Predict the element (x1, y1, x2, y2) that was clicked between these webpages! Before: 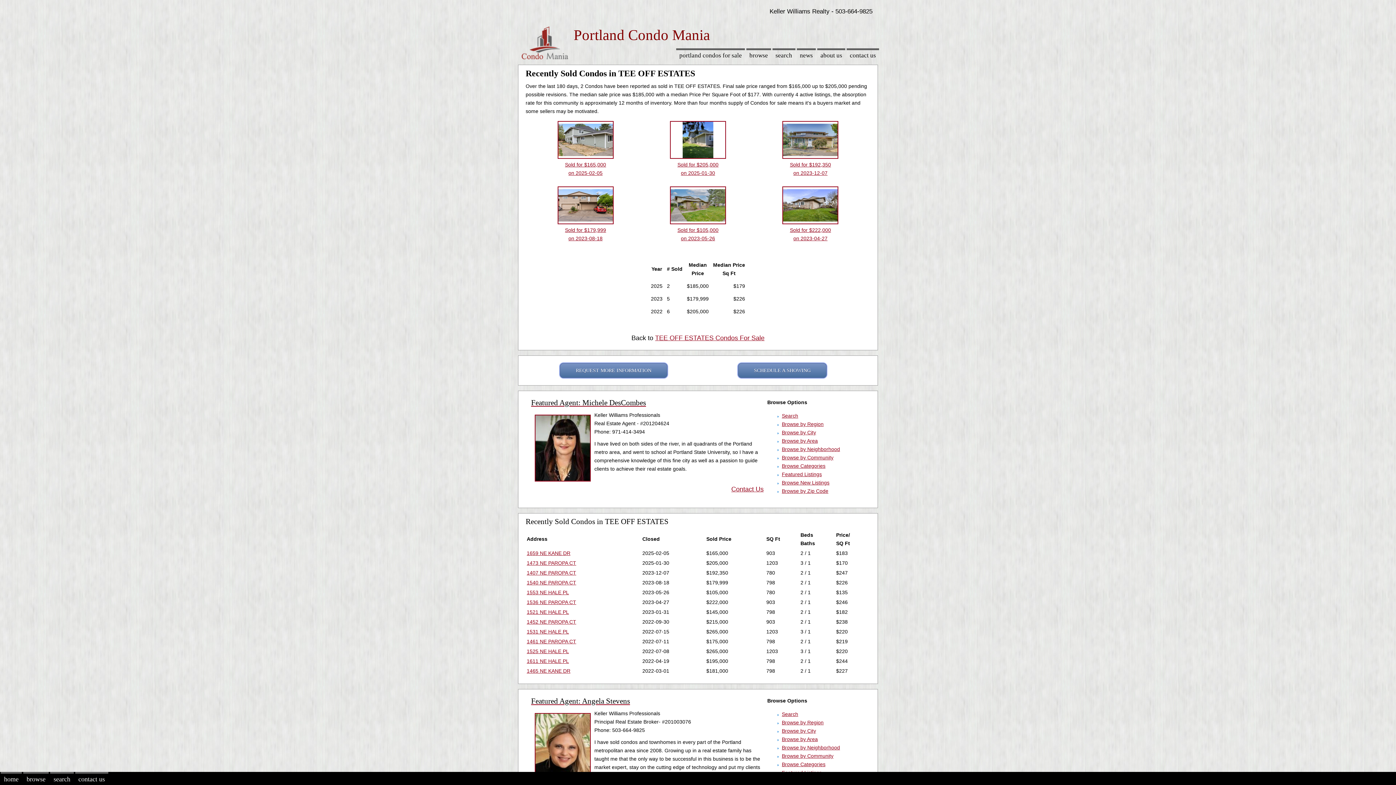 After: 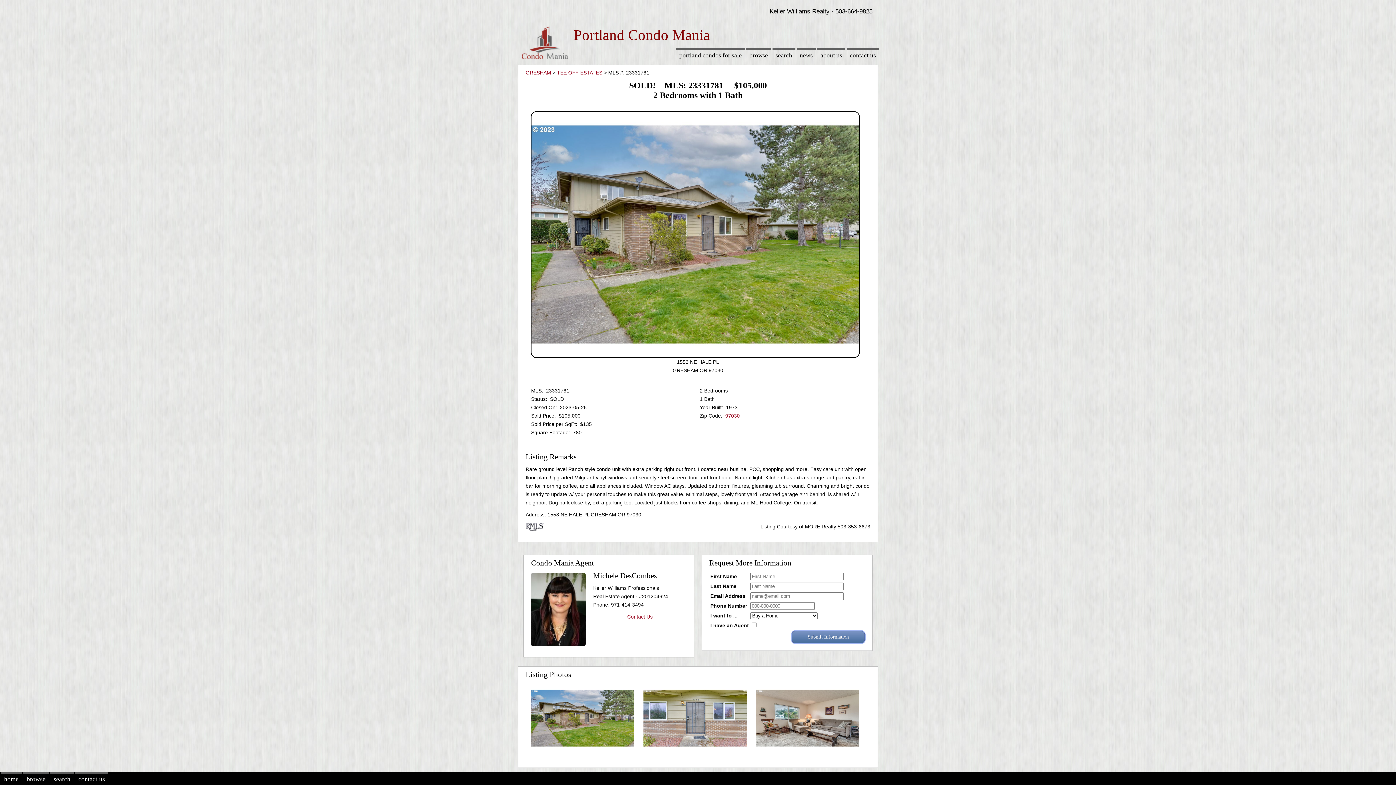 Action: bbox: (668, 202, 727, 241) label: 
Sold for $105,000
on 2023-05-26